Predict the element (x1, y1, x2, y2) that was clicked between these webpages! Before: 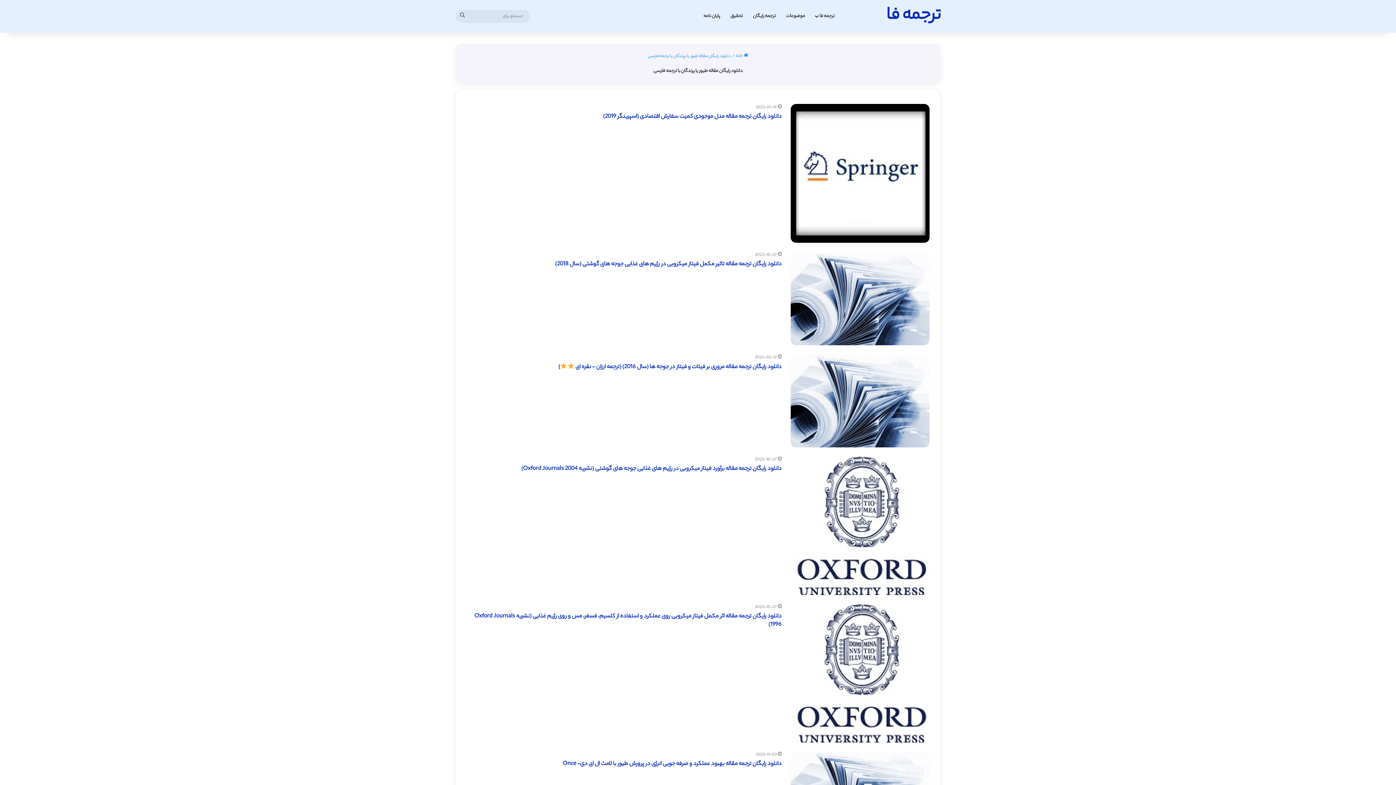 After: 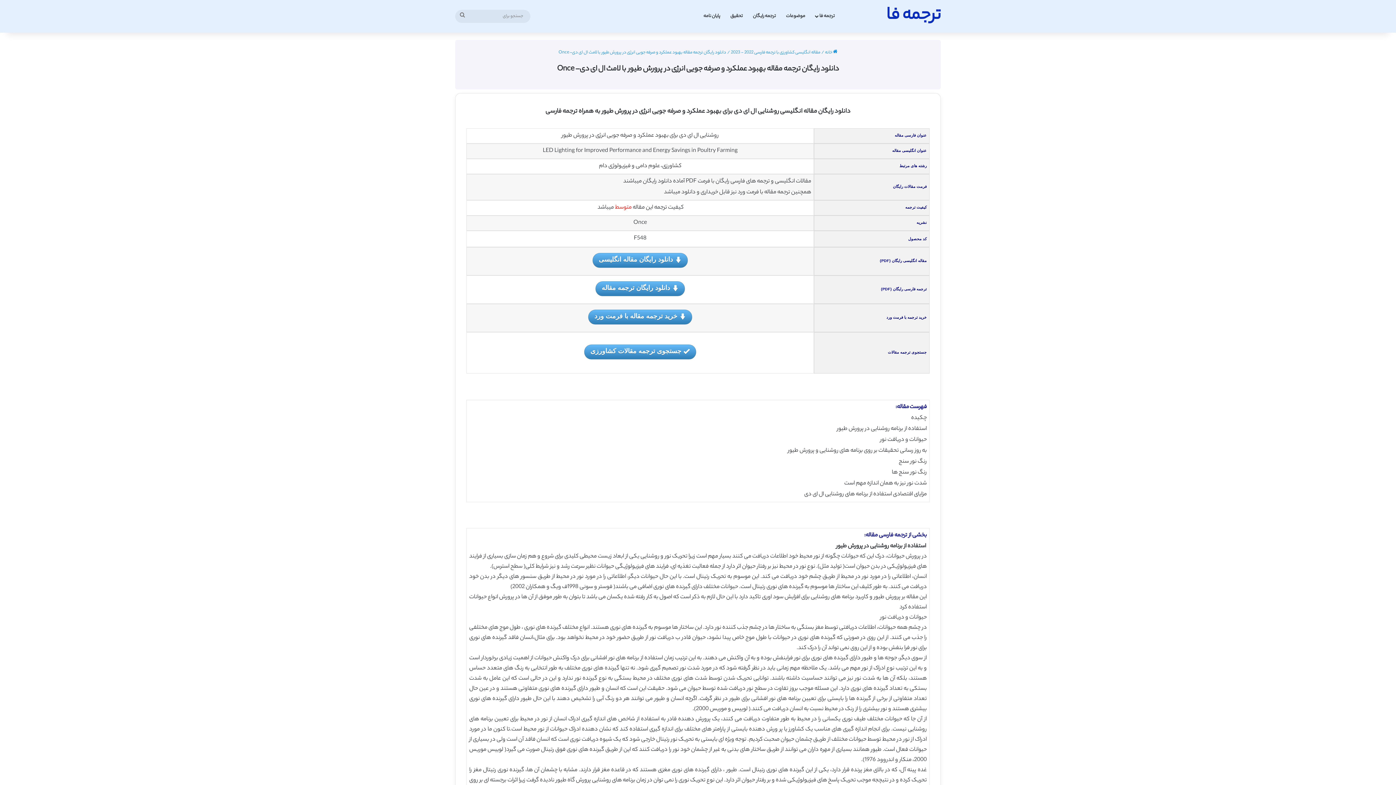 Action: label: دانلود رایگان ترجمه مقاله بهبود عملکرد و صرفه جویی انرژی در پرورش طیور با لامث ال ای دی– Once bbox: (562, 760, 781, 769)